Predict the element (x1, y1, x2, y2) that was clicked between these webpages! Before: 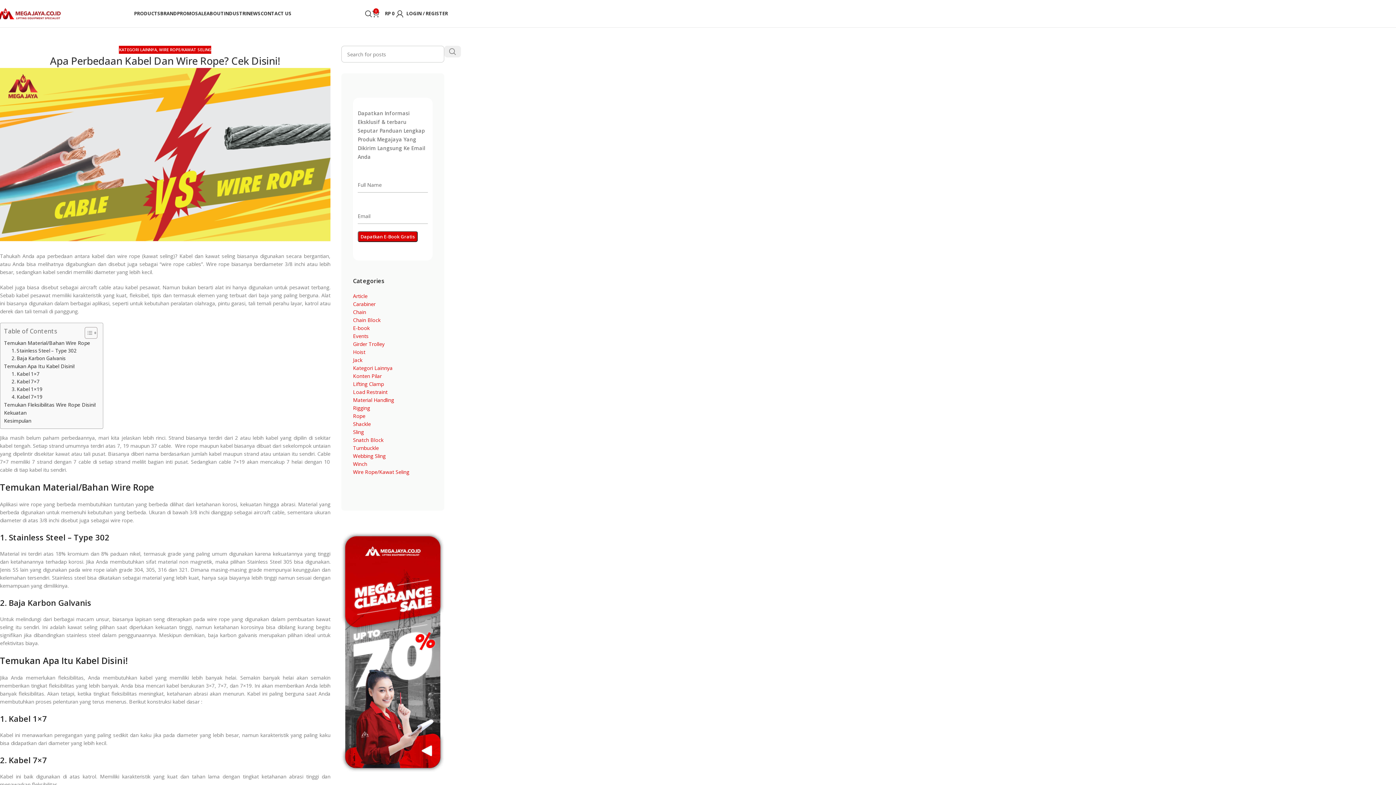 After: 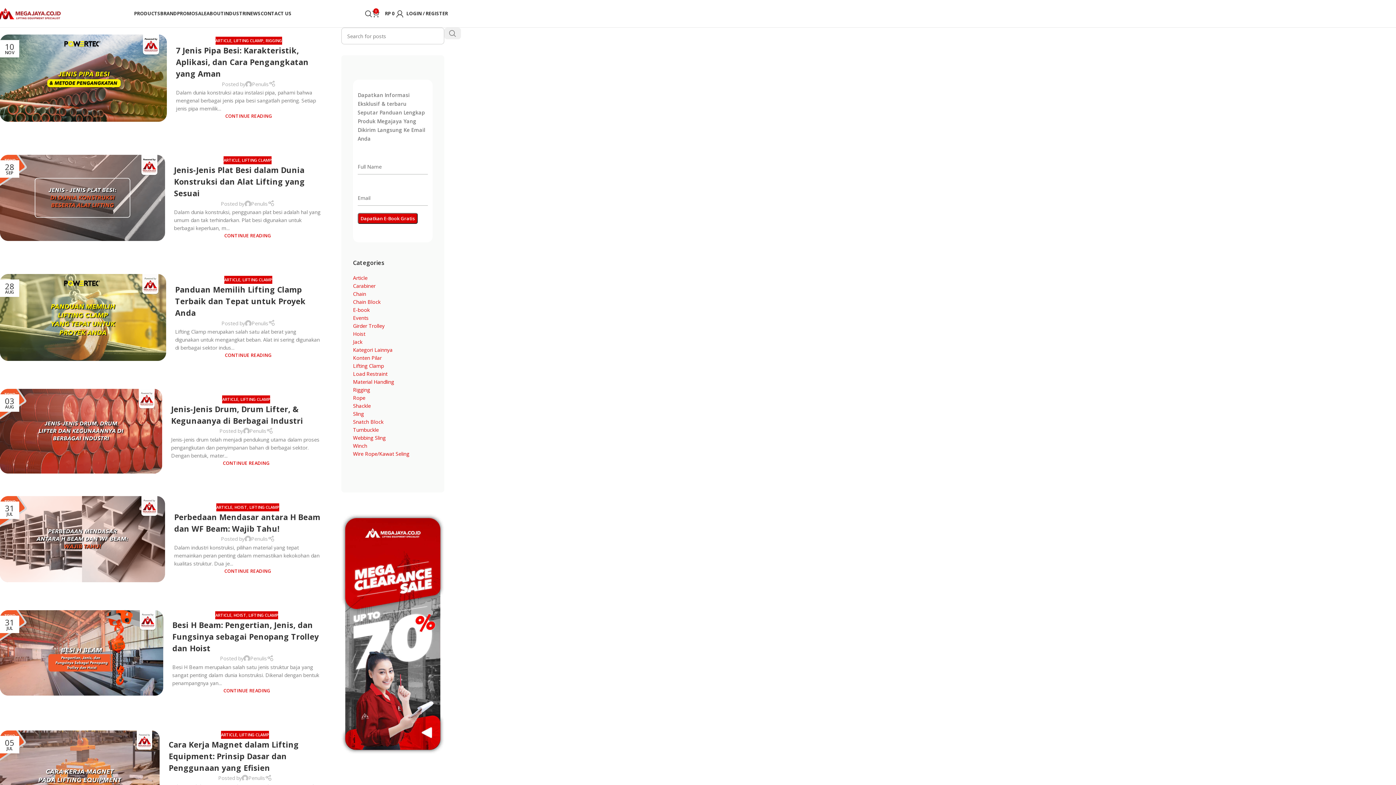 Action: label: Lifting Clamp bbox: (353, 380, 383, 387)